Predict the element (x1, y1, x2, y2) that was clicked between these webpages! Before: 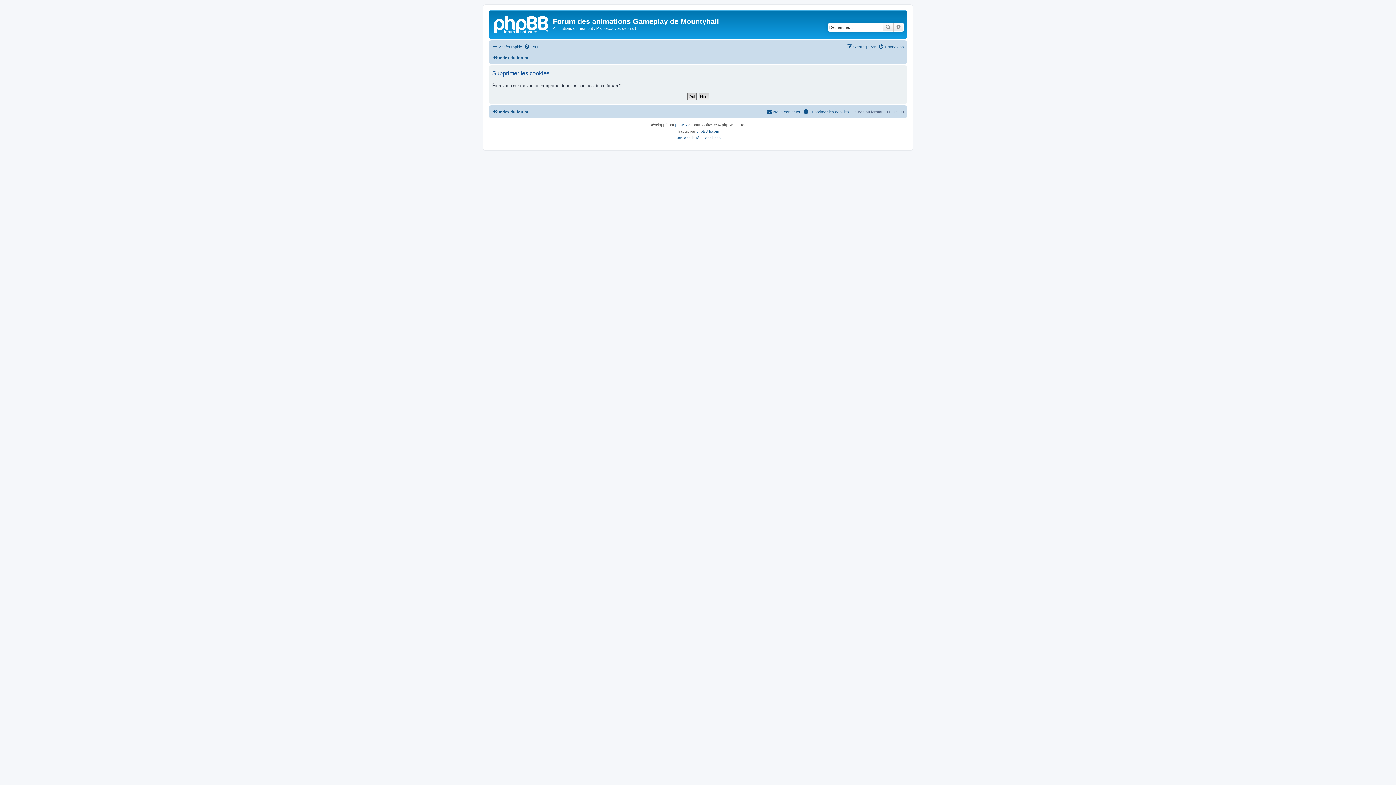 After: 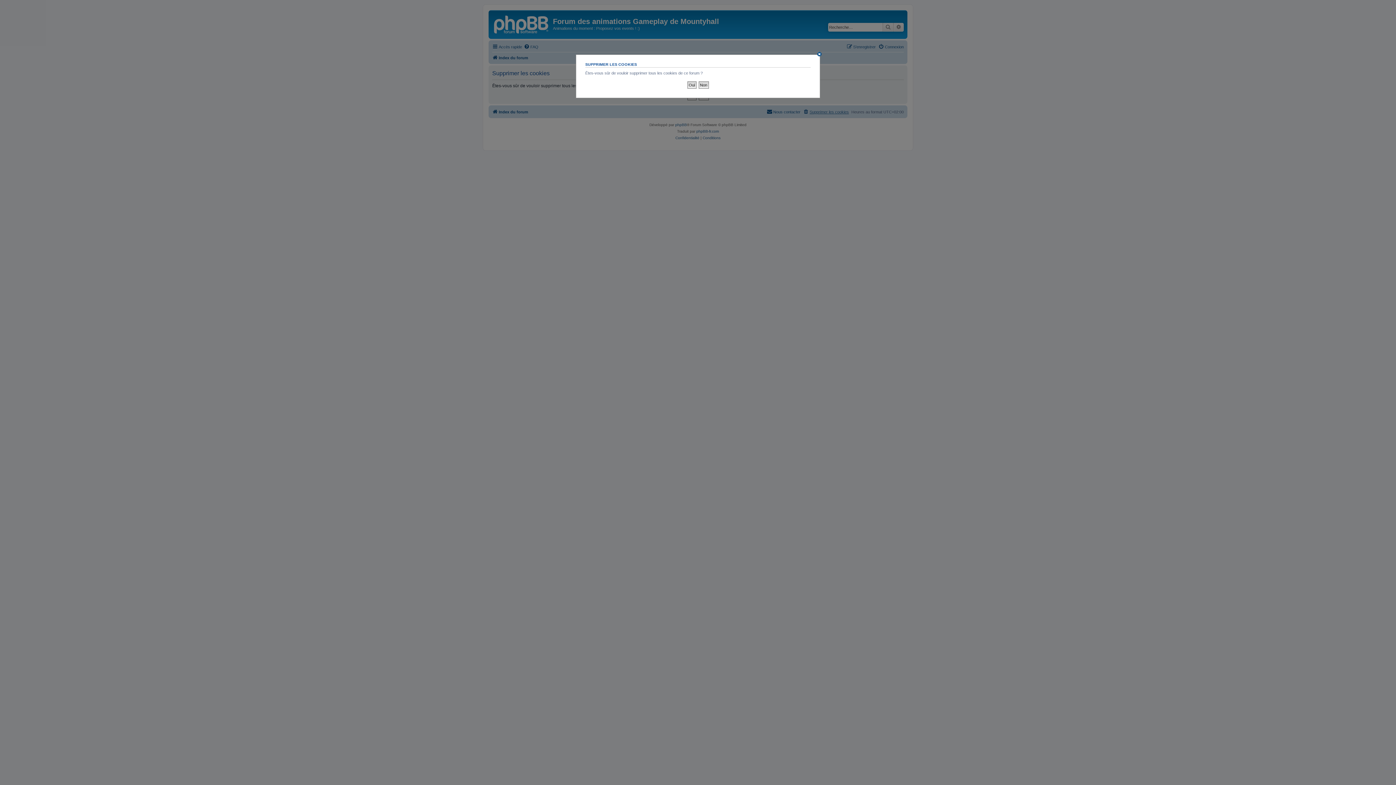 Action: label: Supprimer les cookies bbox: (803, 107, 849, 116)